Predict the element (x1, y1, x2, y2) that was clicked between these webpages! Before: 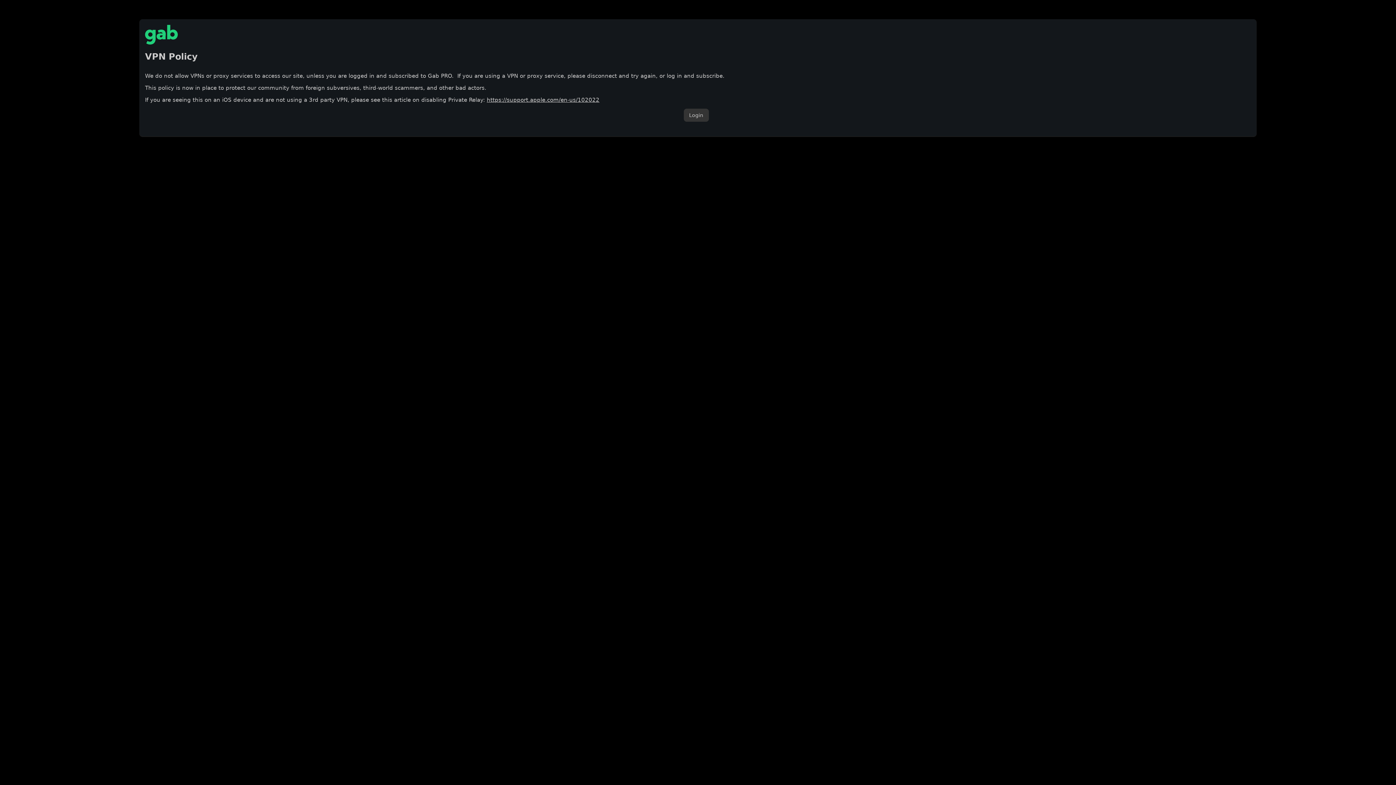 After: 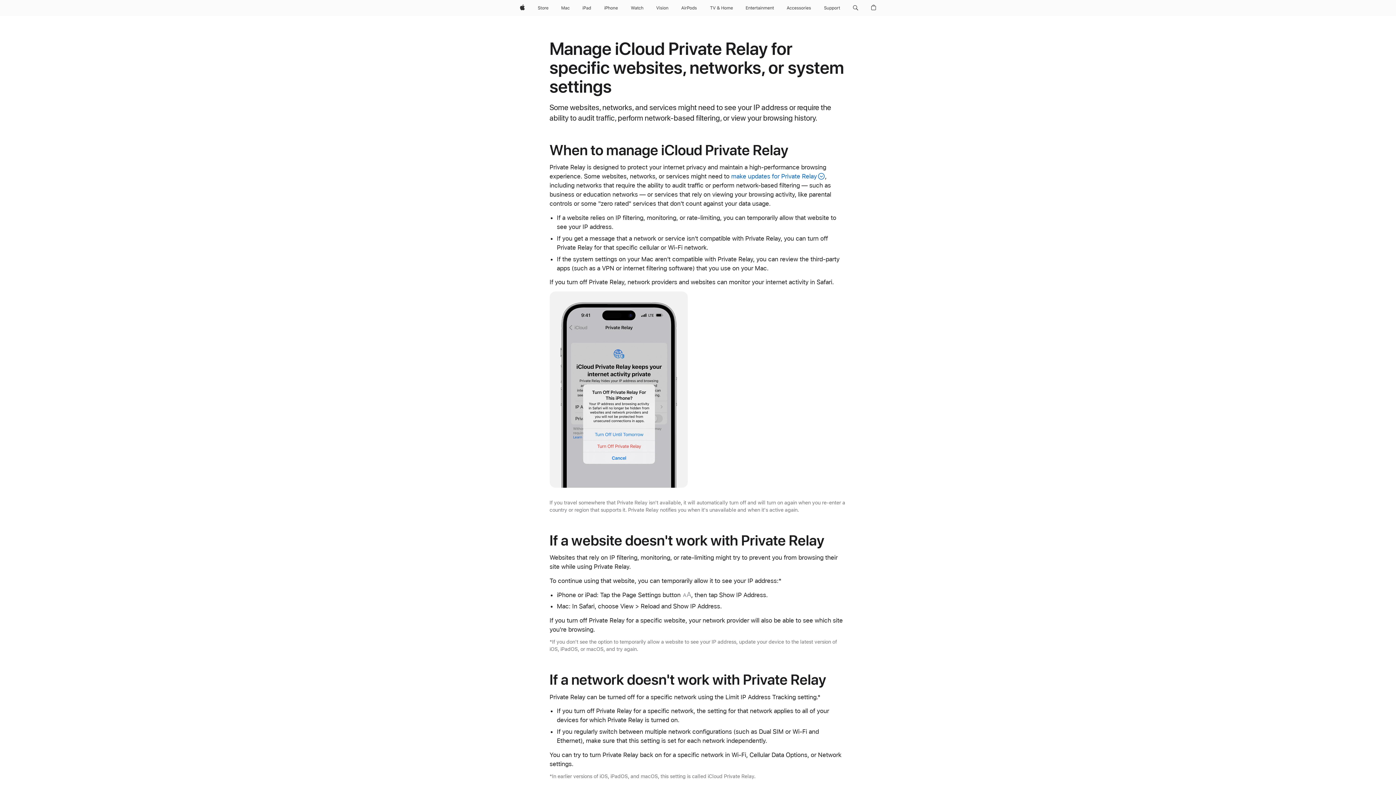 Action: label: https://support.apple.com/en-us/102022 bbox: (486, 96, 599, 103)